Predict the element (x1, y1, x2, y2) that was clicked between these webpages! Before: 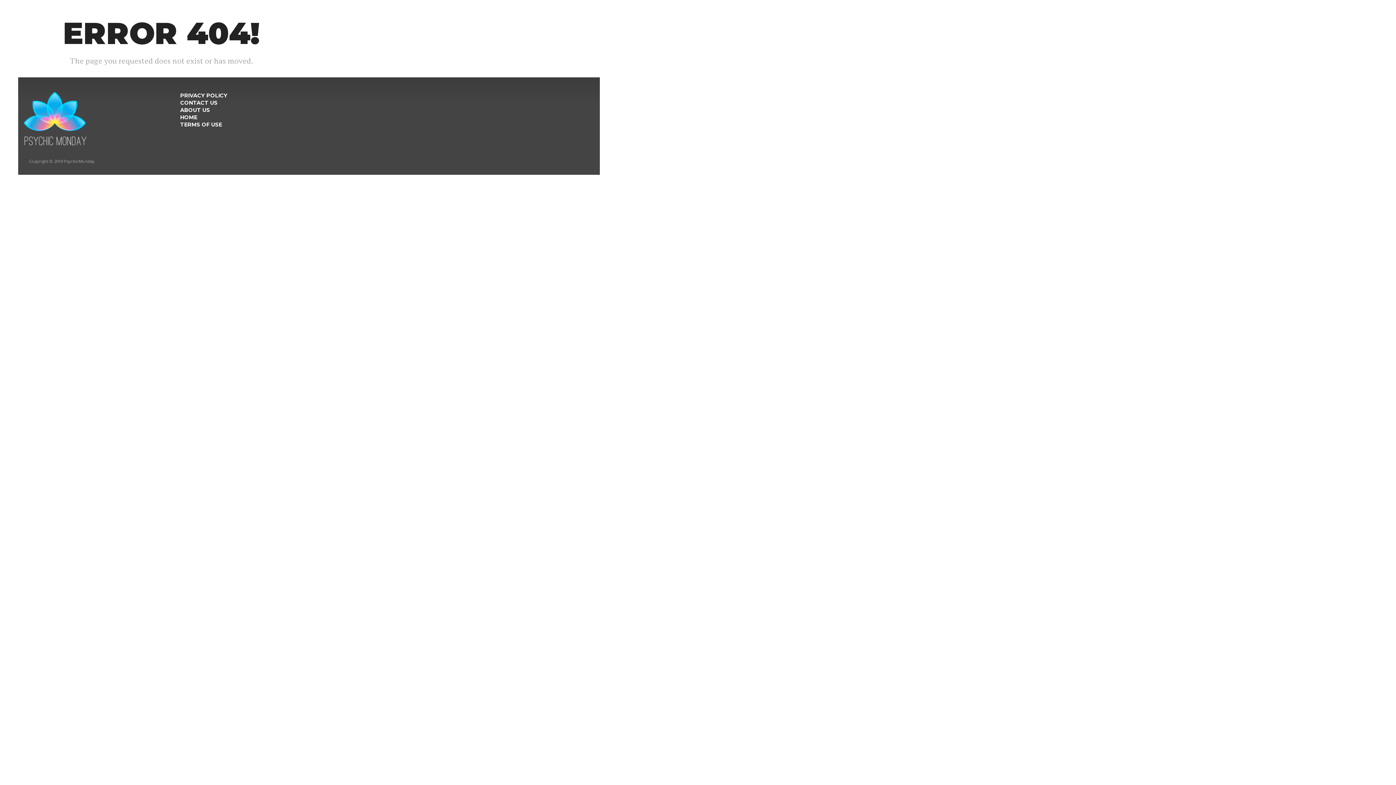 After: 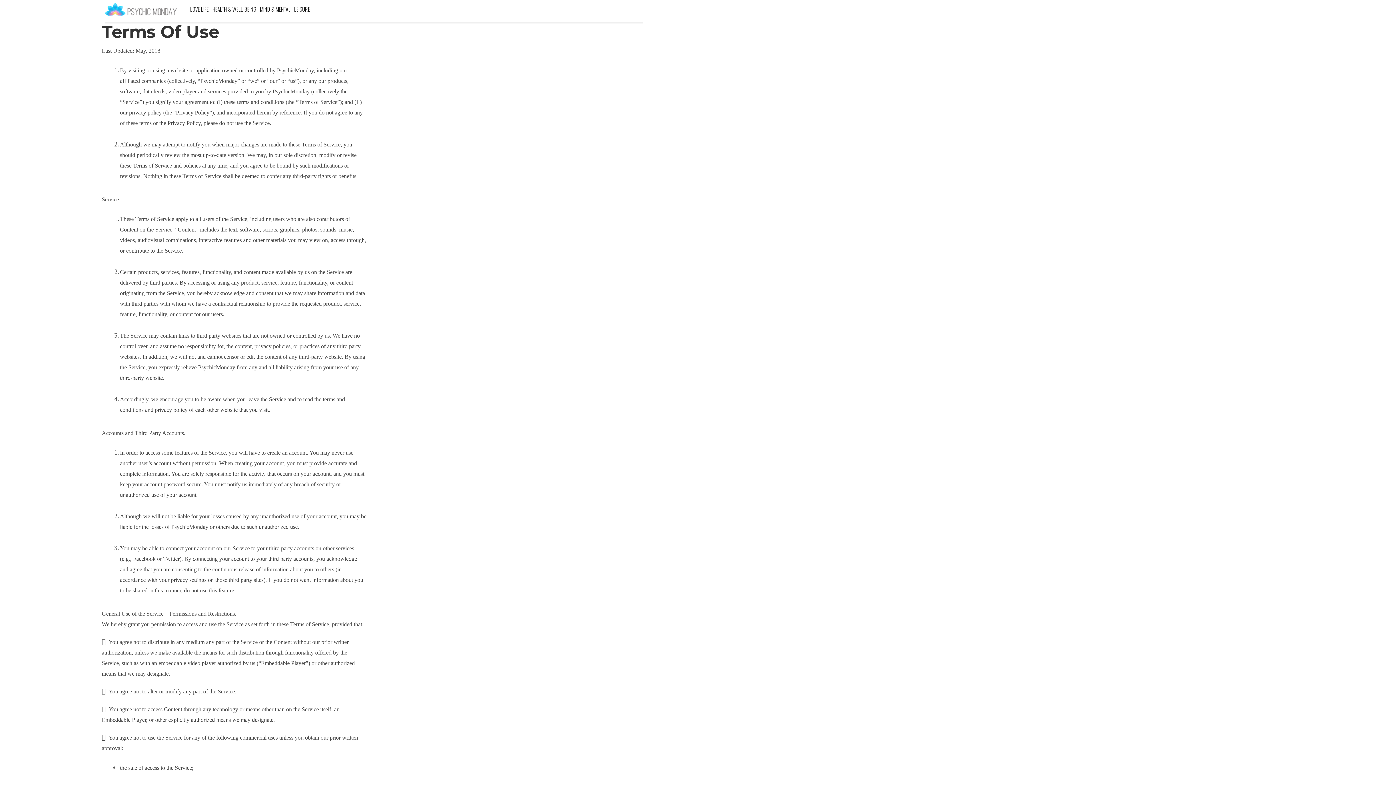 Action: bbox: (180, 121, 222, 128) label: TERMS OF USE